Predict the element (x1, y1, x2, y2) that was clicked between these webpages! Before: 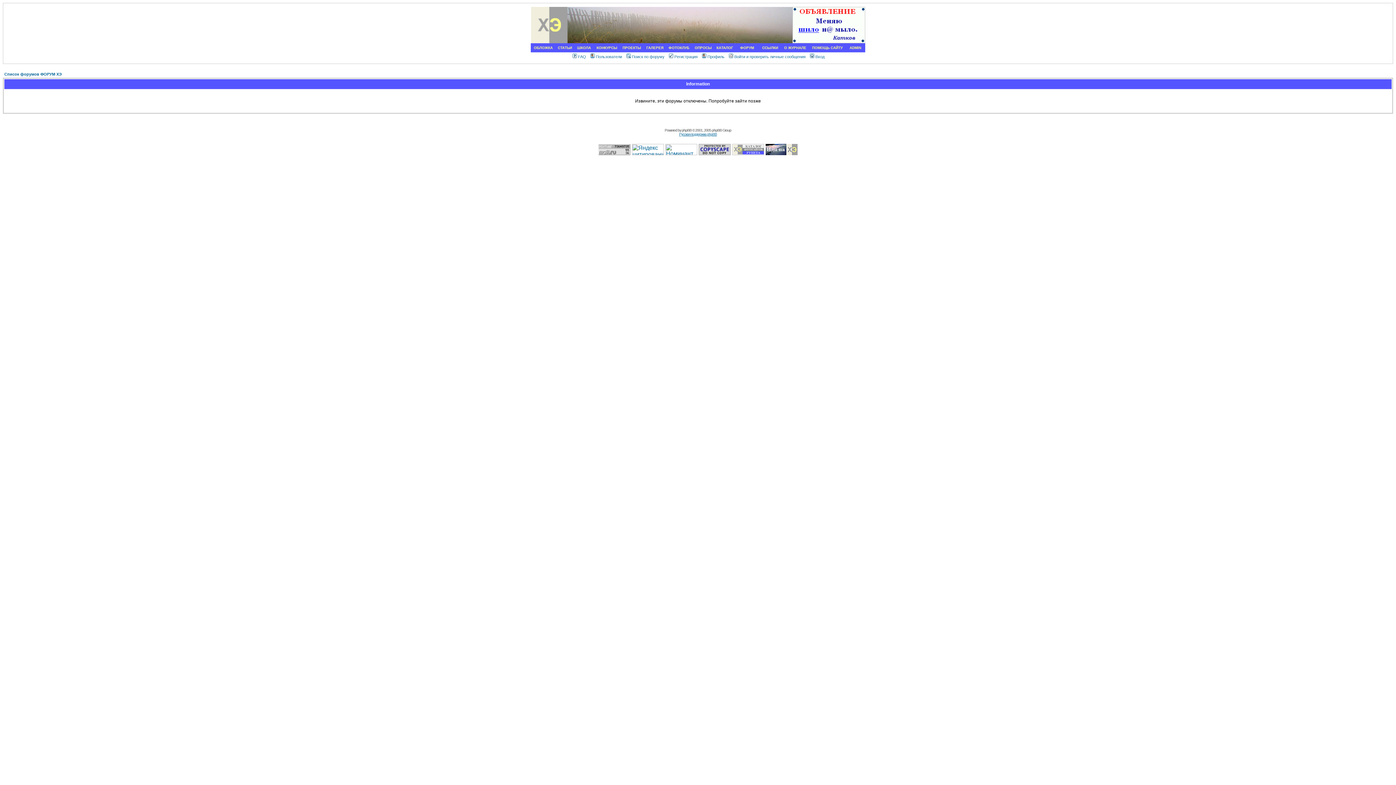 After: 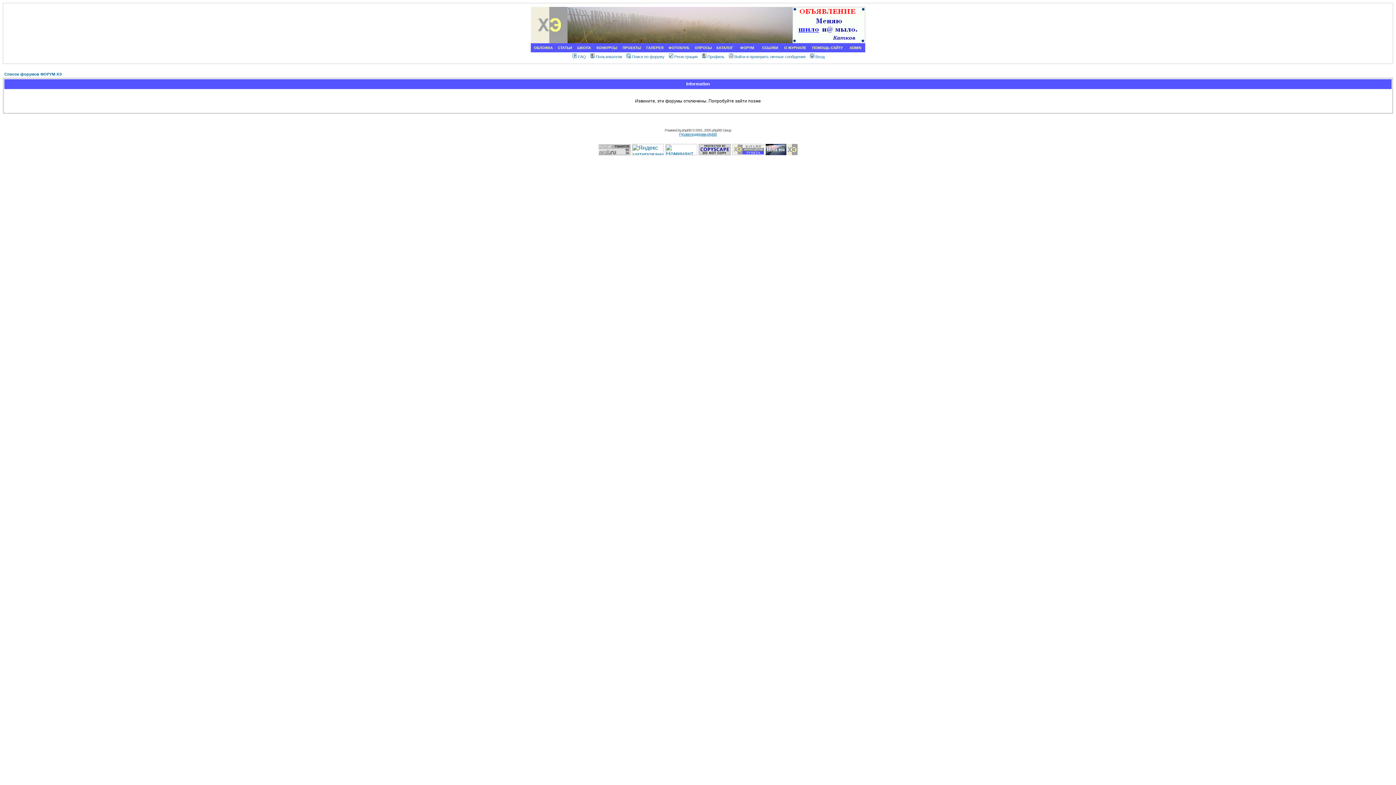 Action: bbox: (701, 54, 724, 58) label: Профиль